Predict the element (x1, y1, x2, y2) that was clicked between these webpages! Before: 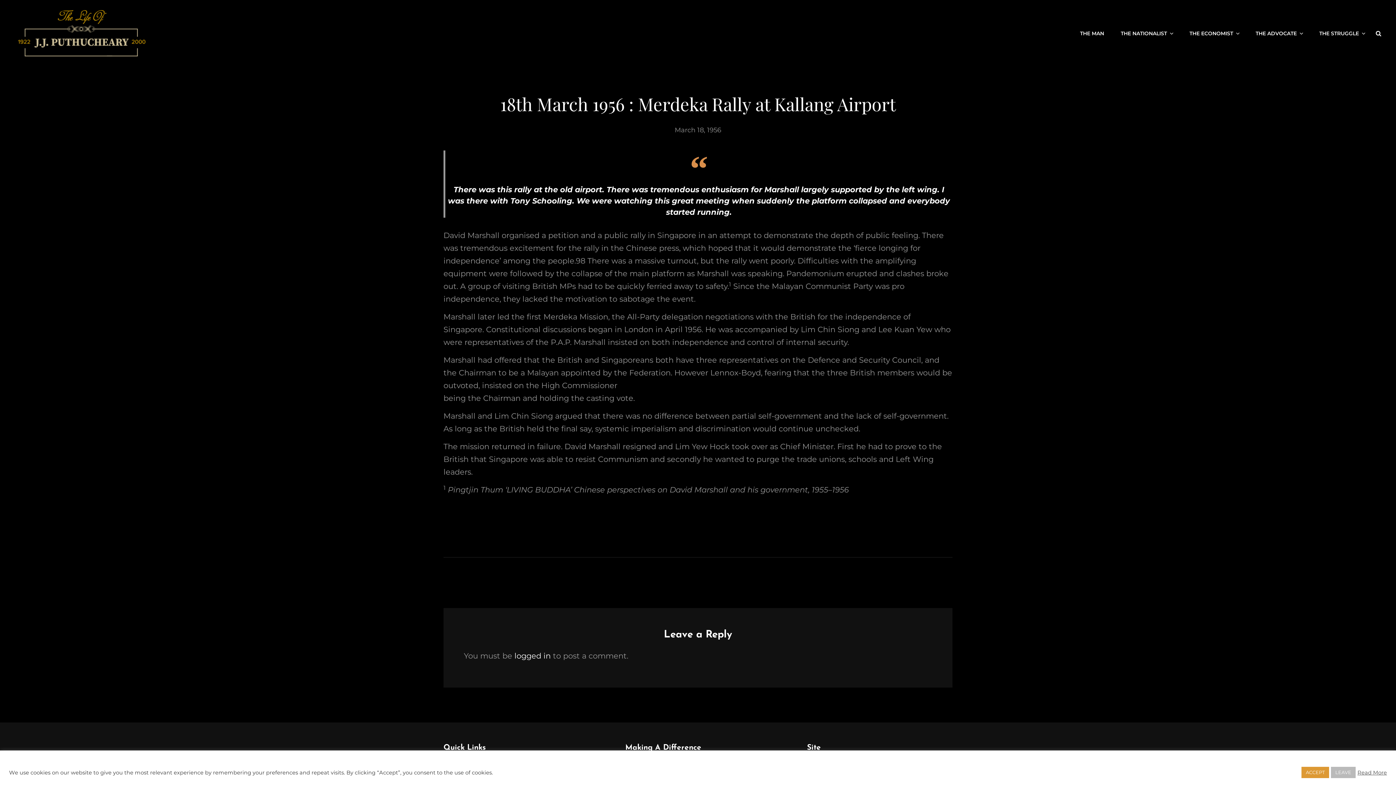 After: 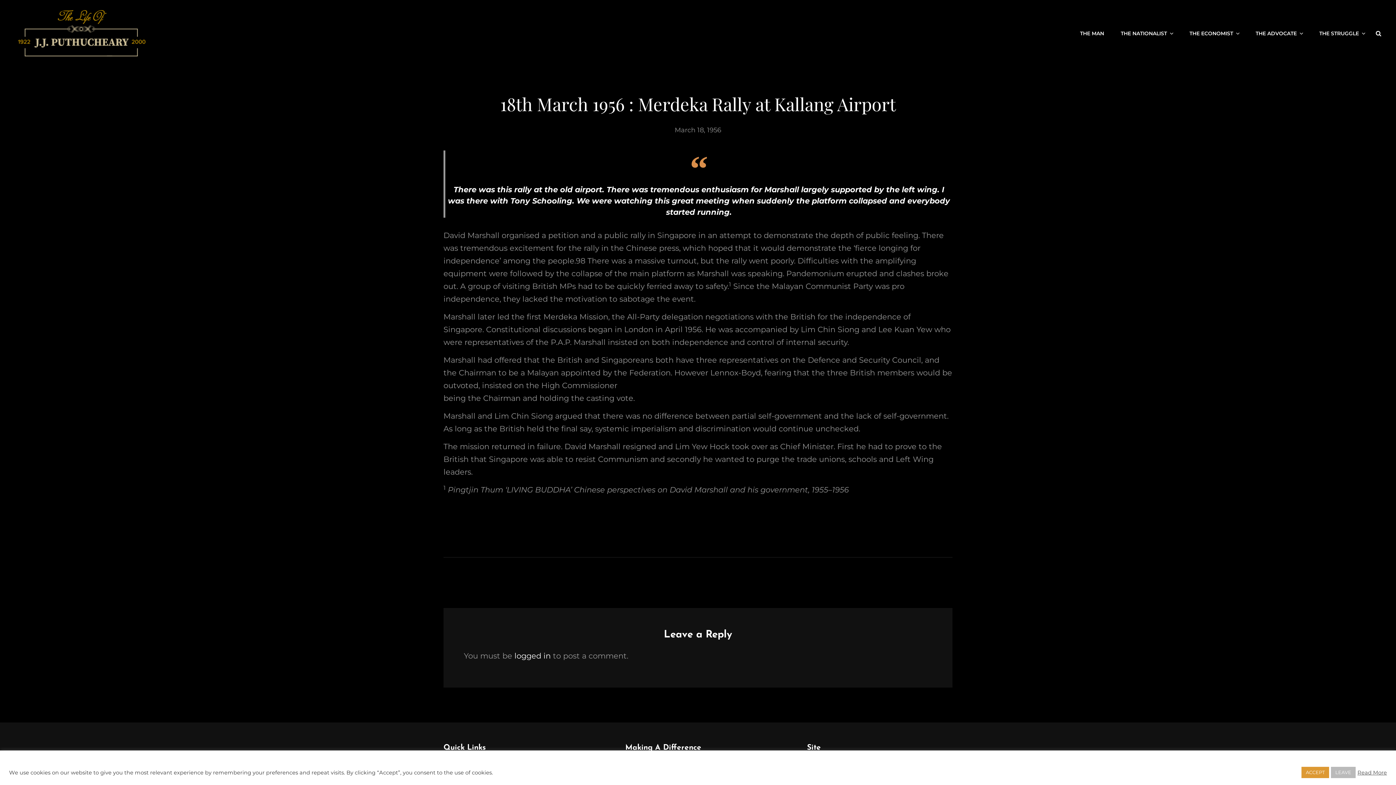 Action: label: Read More bbox: (1357, 769, 1387, 776)